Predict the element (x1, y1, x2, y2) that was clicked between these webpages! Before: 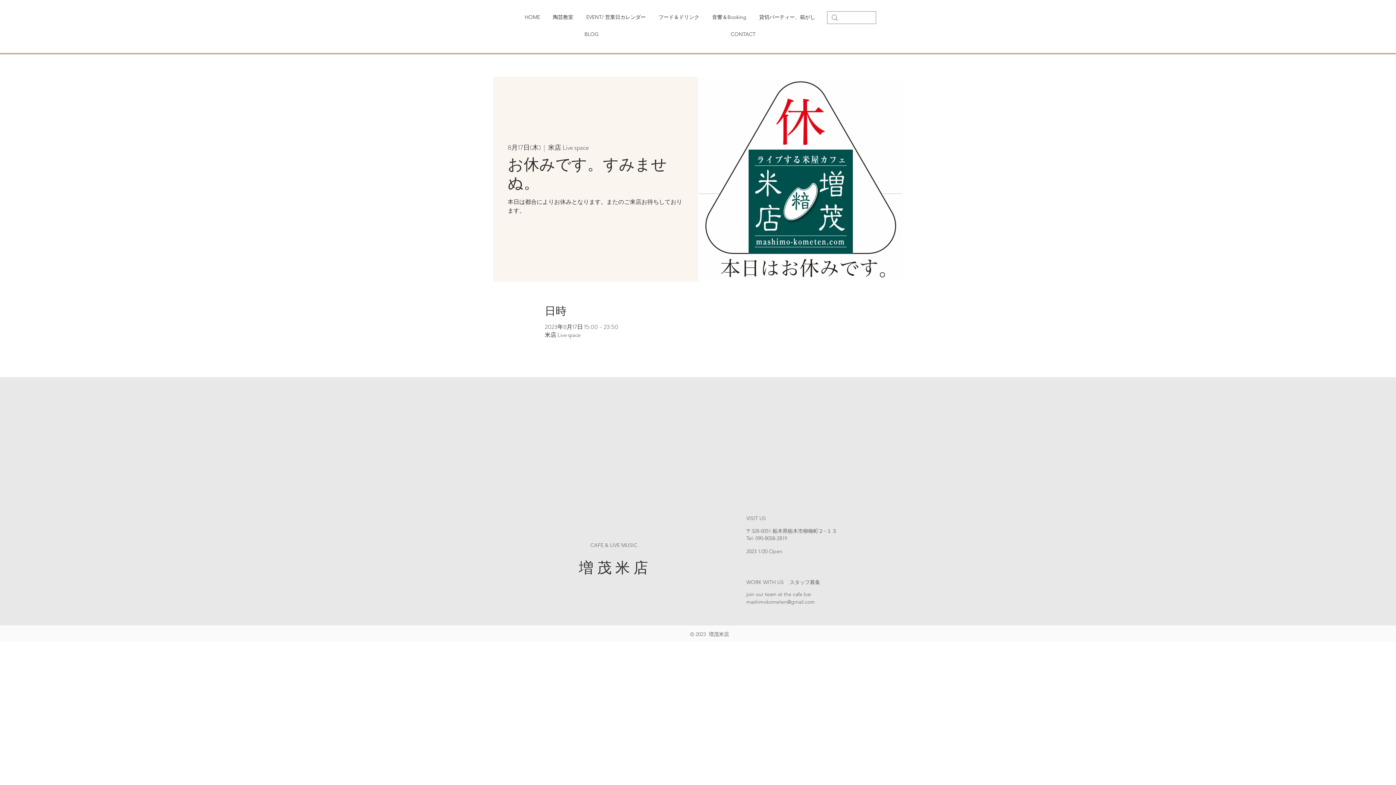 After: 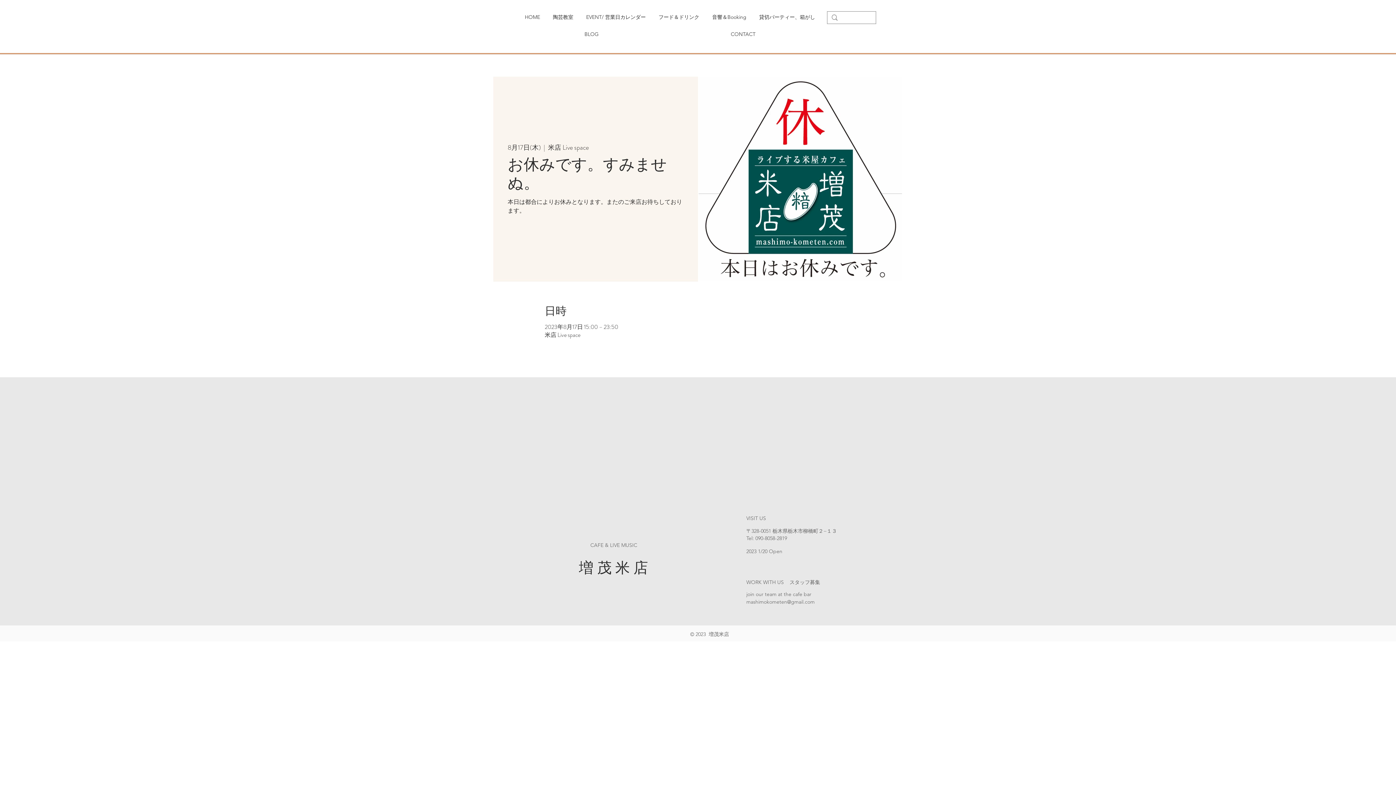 Action: label: mashimokometen@gmail.com bbox: (746, 598, 814, 605)